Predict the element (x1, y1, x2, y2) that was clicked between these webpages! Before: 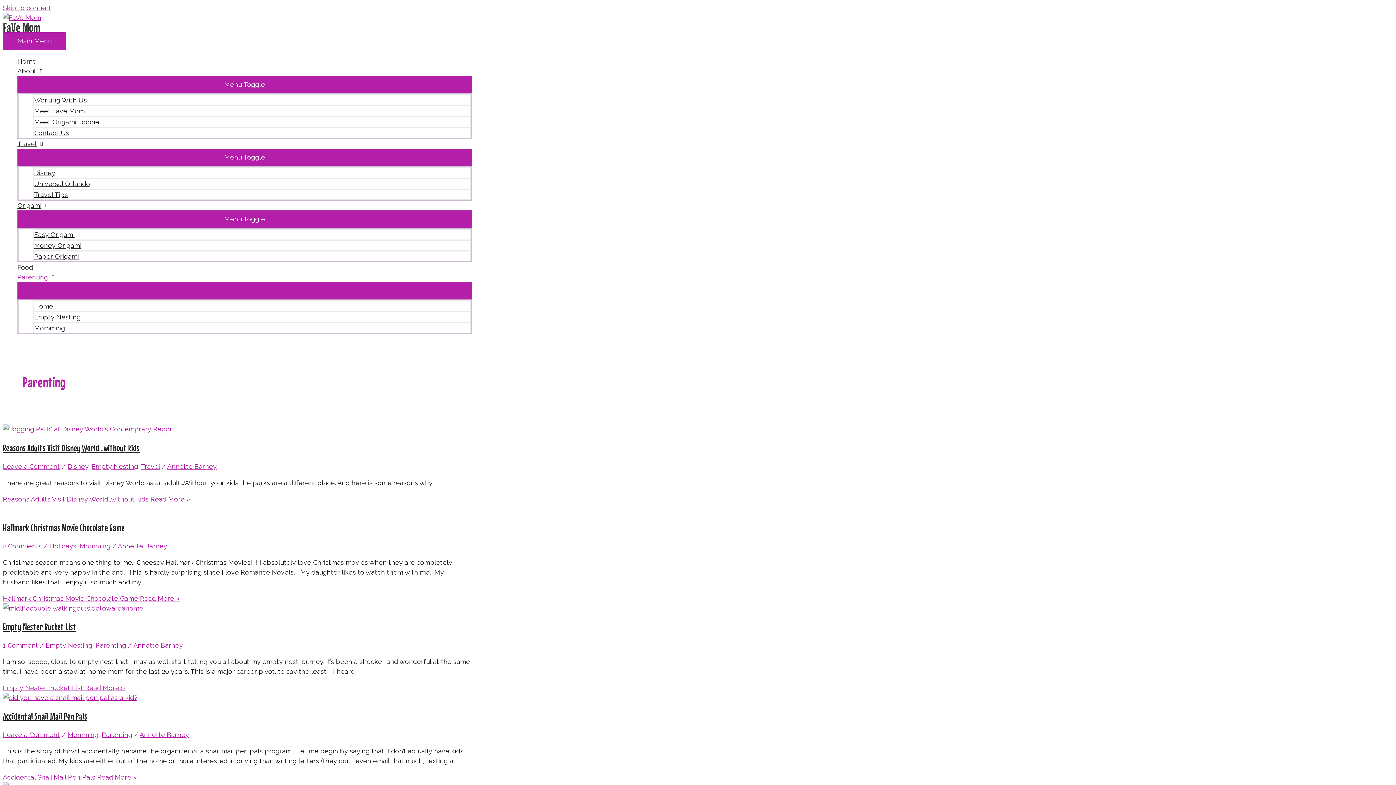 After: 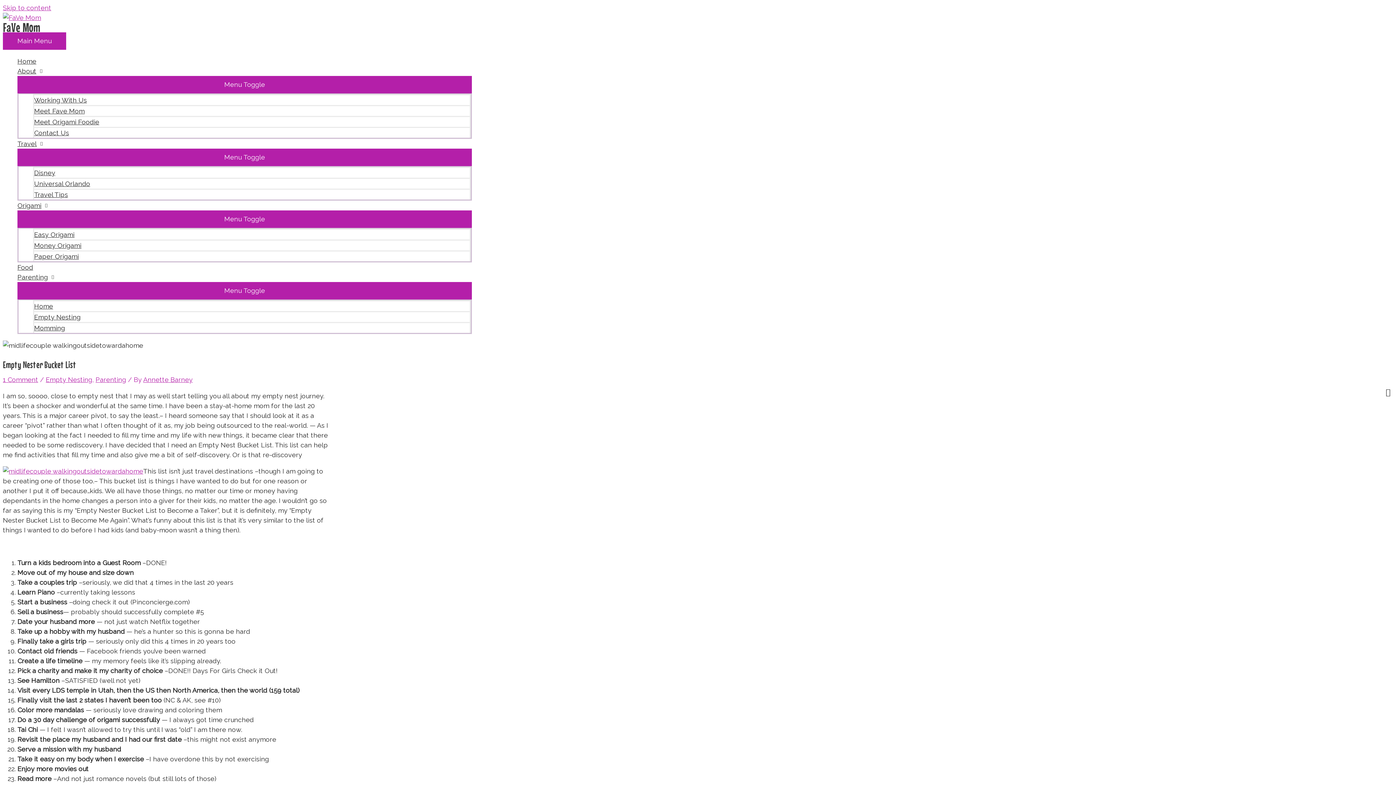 Action: label: Read: Empty Nester Bucket List bbox: (2, 604, 143, 612)